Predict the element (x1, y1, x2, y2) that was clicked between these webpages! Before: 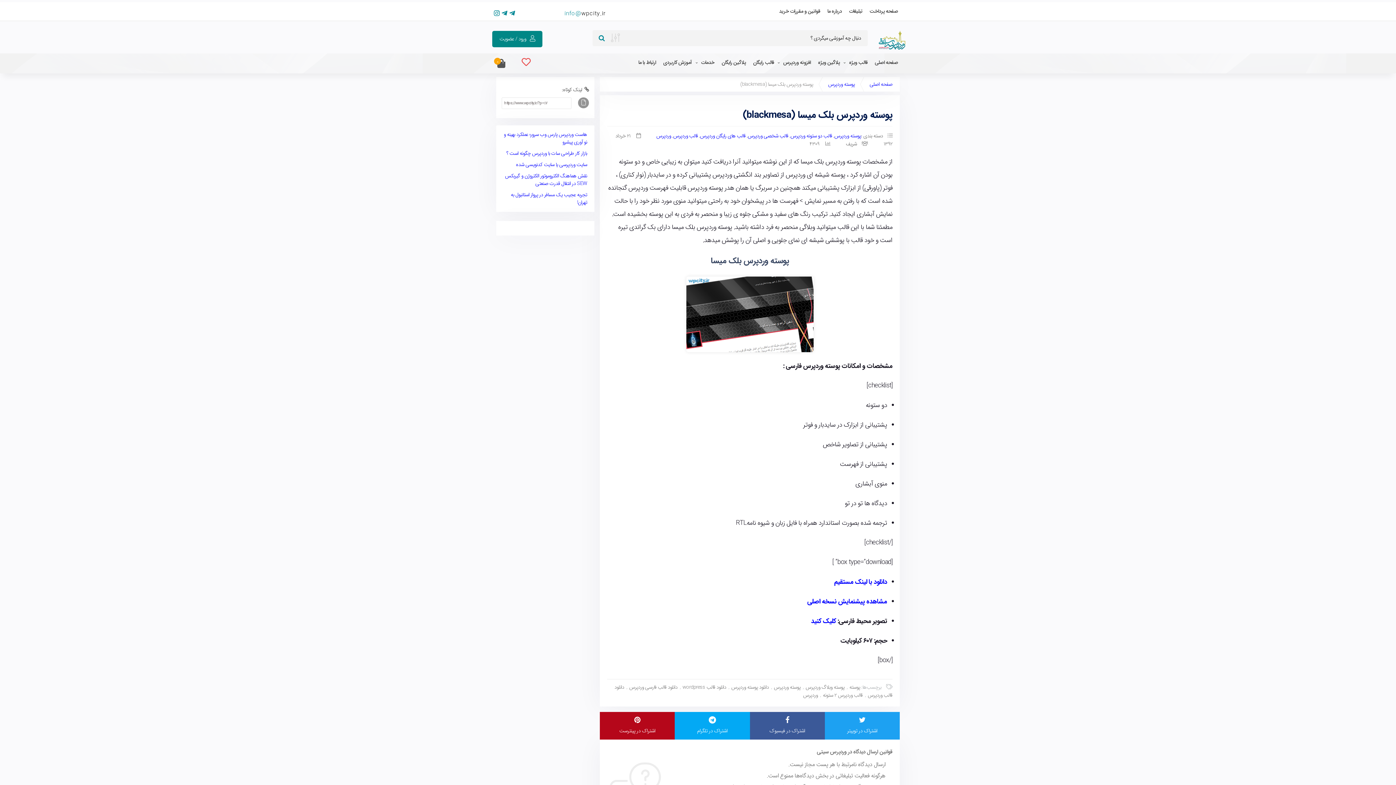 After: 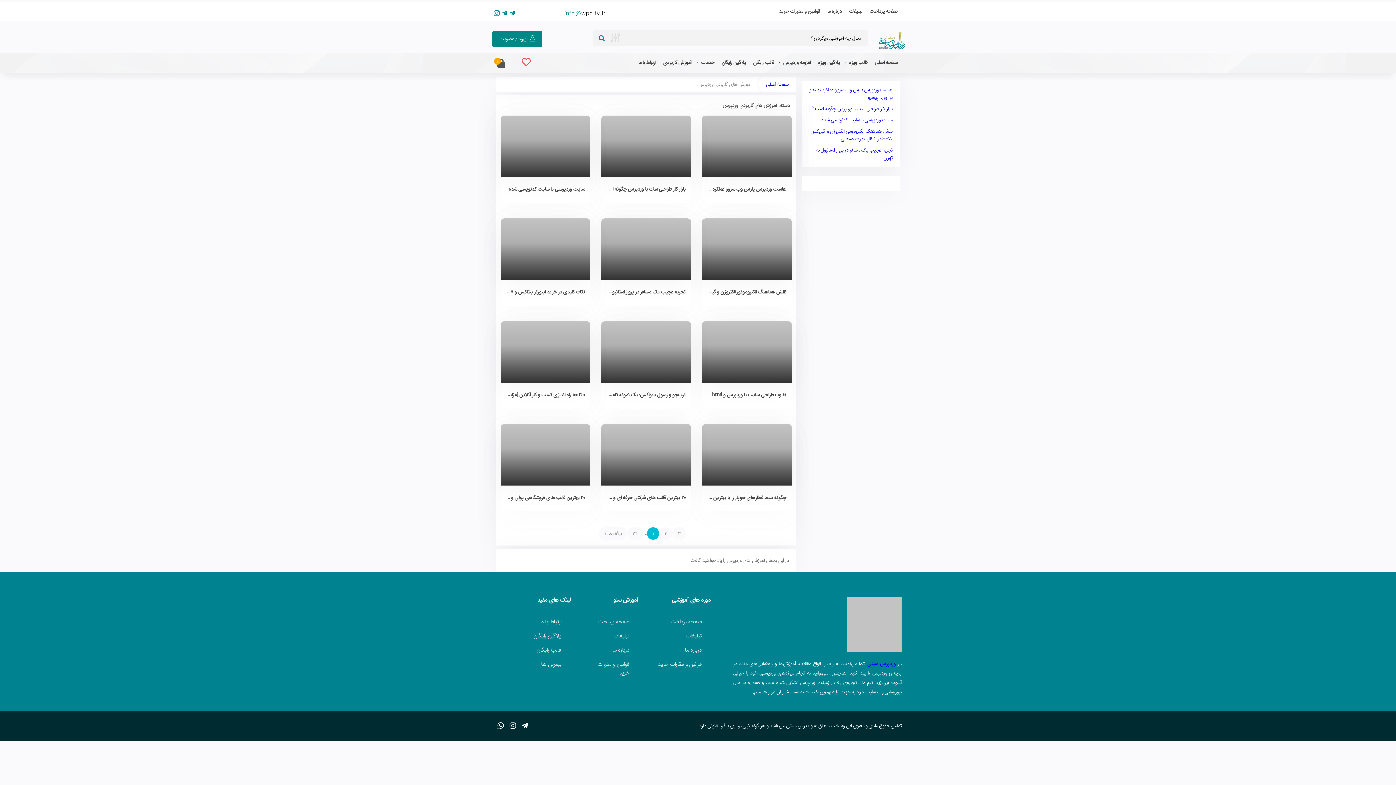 Action: label: آموزش کاربردی bbox: (663, 58, 692, 66)